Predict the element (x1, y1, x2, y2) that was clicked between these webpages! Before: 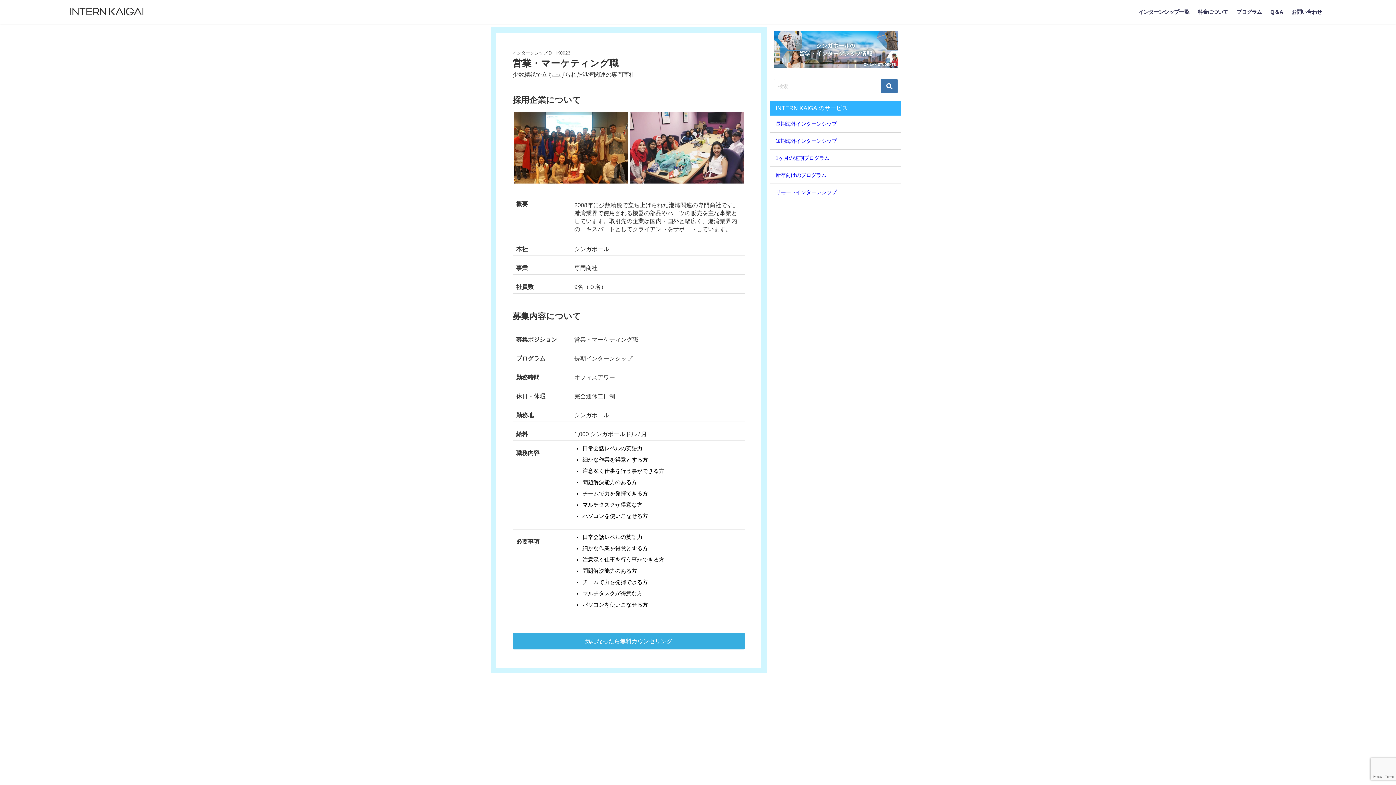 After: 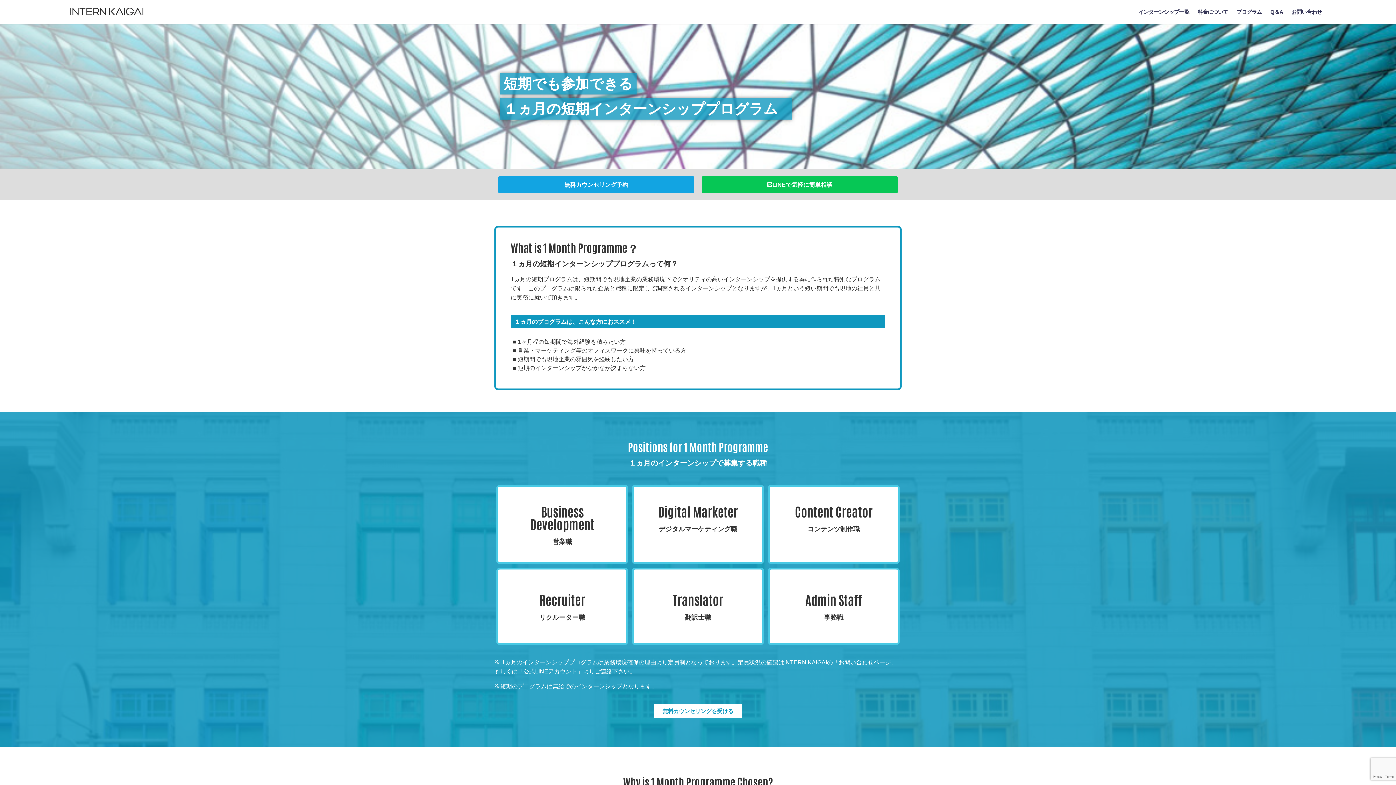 Action: bbox: (770, 149, 901, 166) label: 1ヶ月の短期プログラム